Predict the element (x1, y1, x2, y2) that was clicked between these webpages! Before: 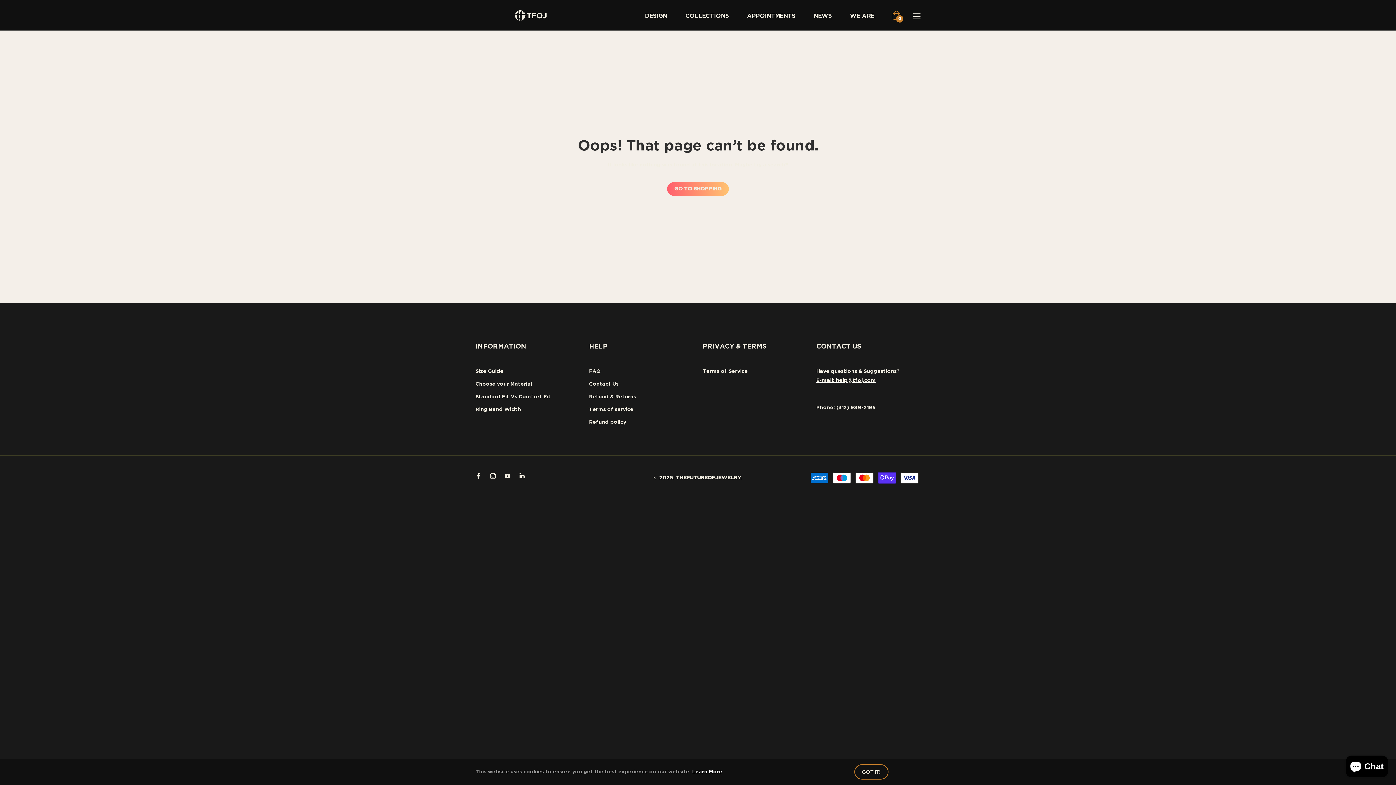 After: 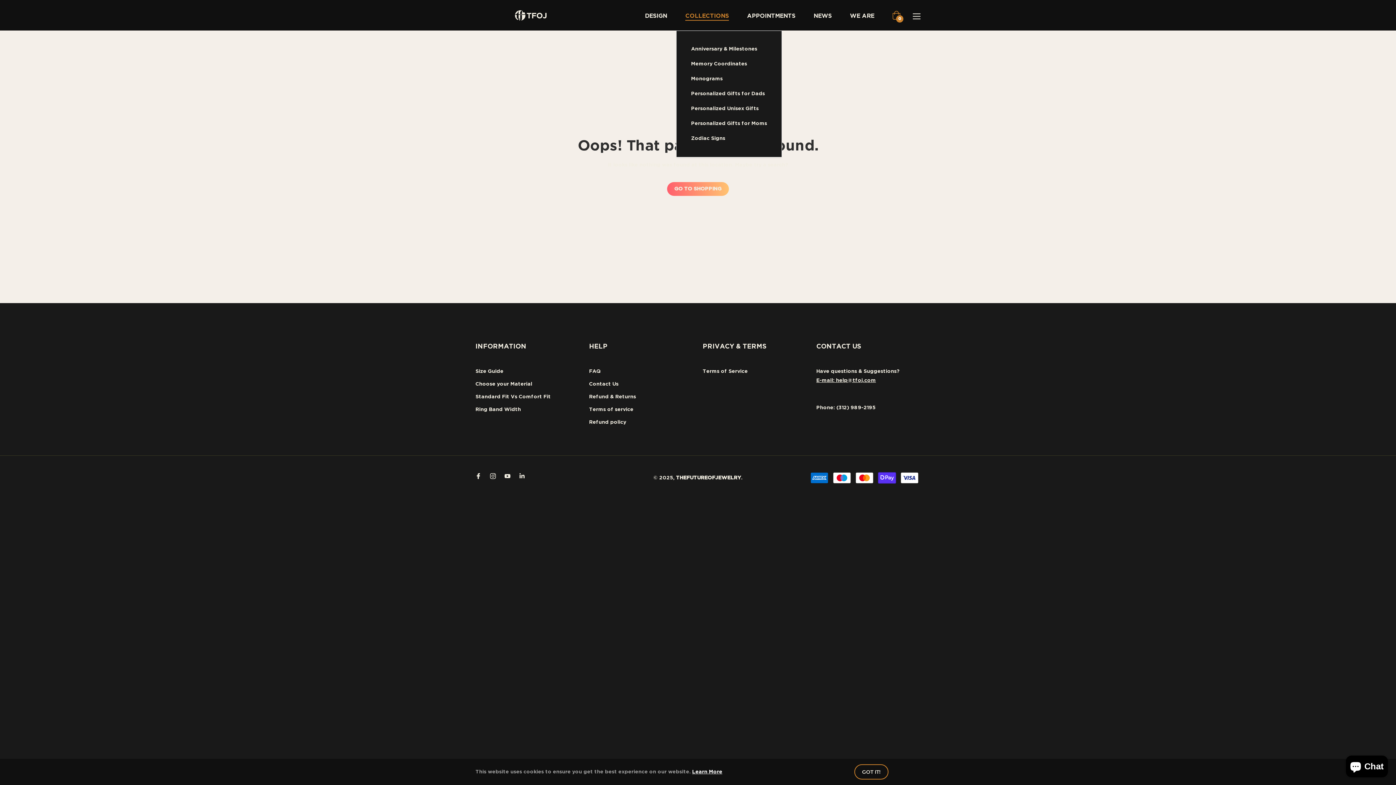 Action: bbox: (676, 0, 738, 30) label: COLLECTIONS